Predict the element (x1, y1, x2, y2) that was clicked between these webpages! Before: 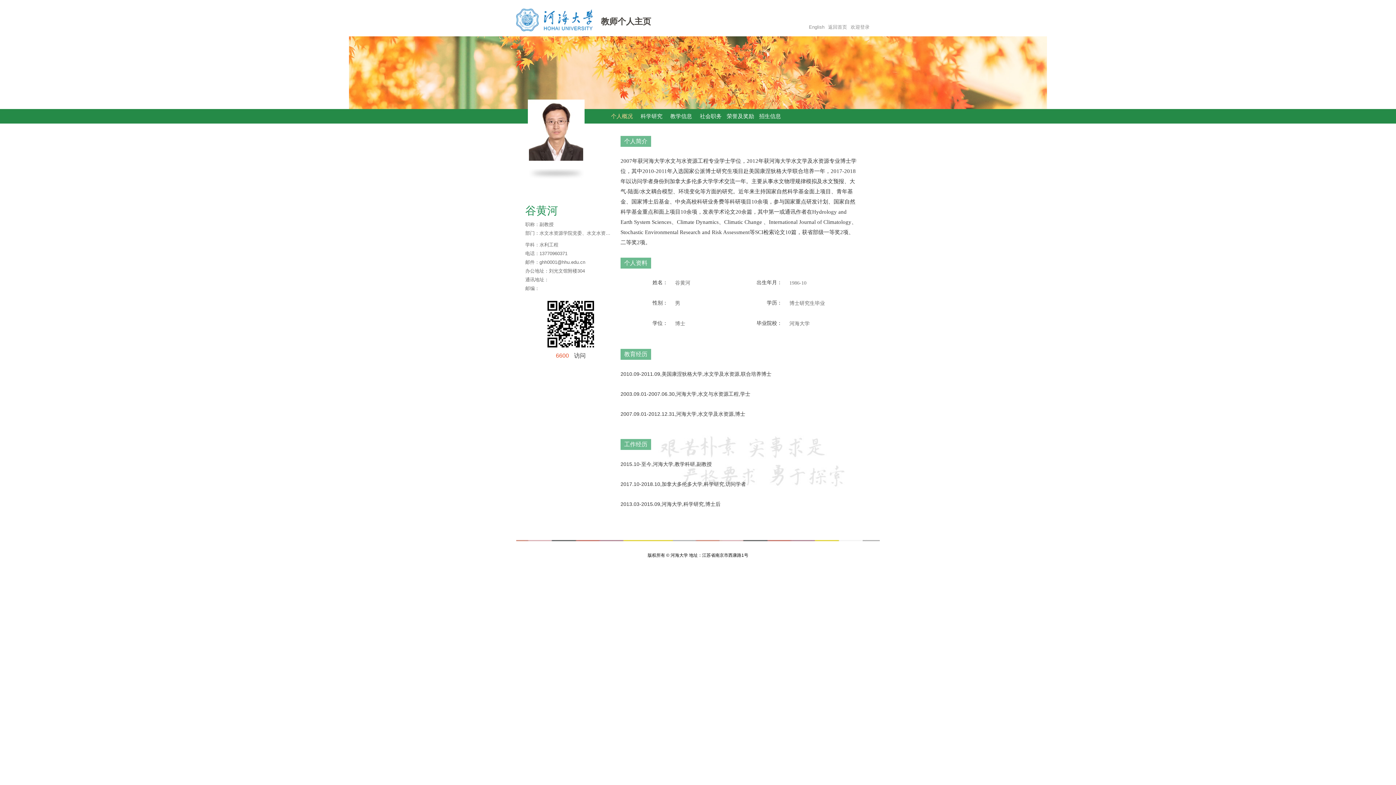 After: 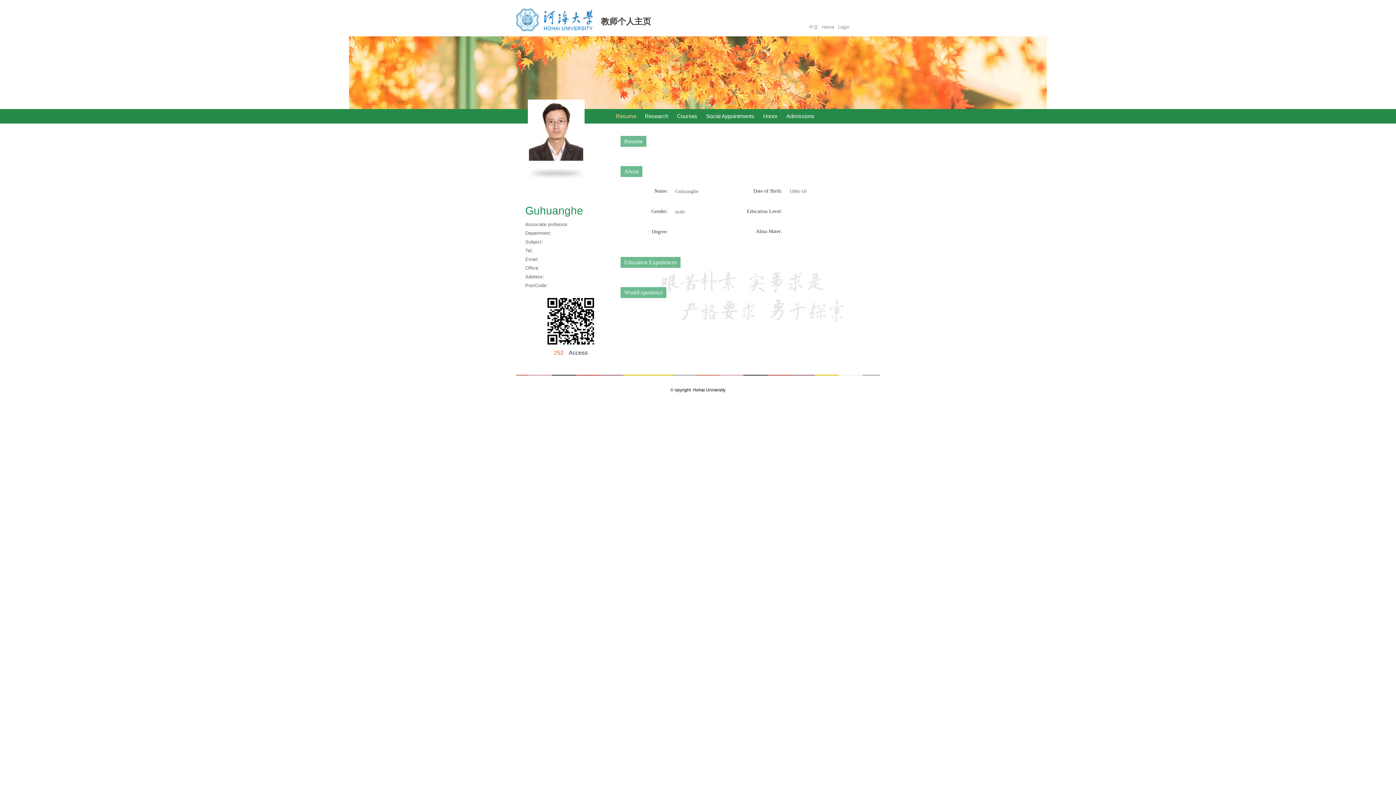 Action: label: English bbox: (809, 24, 824, 29)